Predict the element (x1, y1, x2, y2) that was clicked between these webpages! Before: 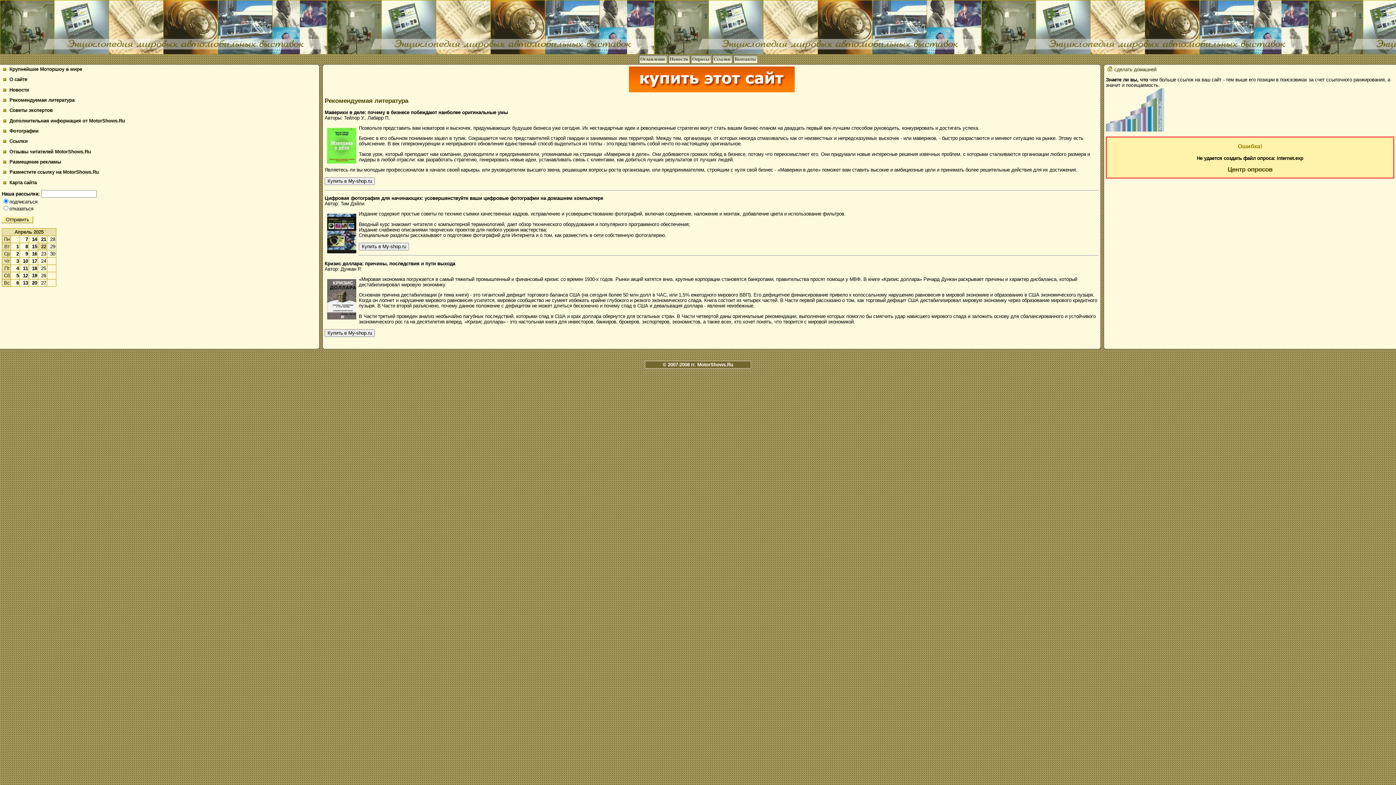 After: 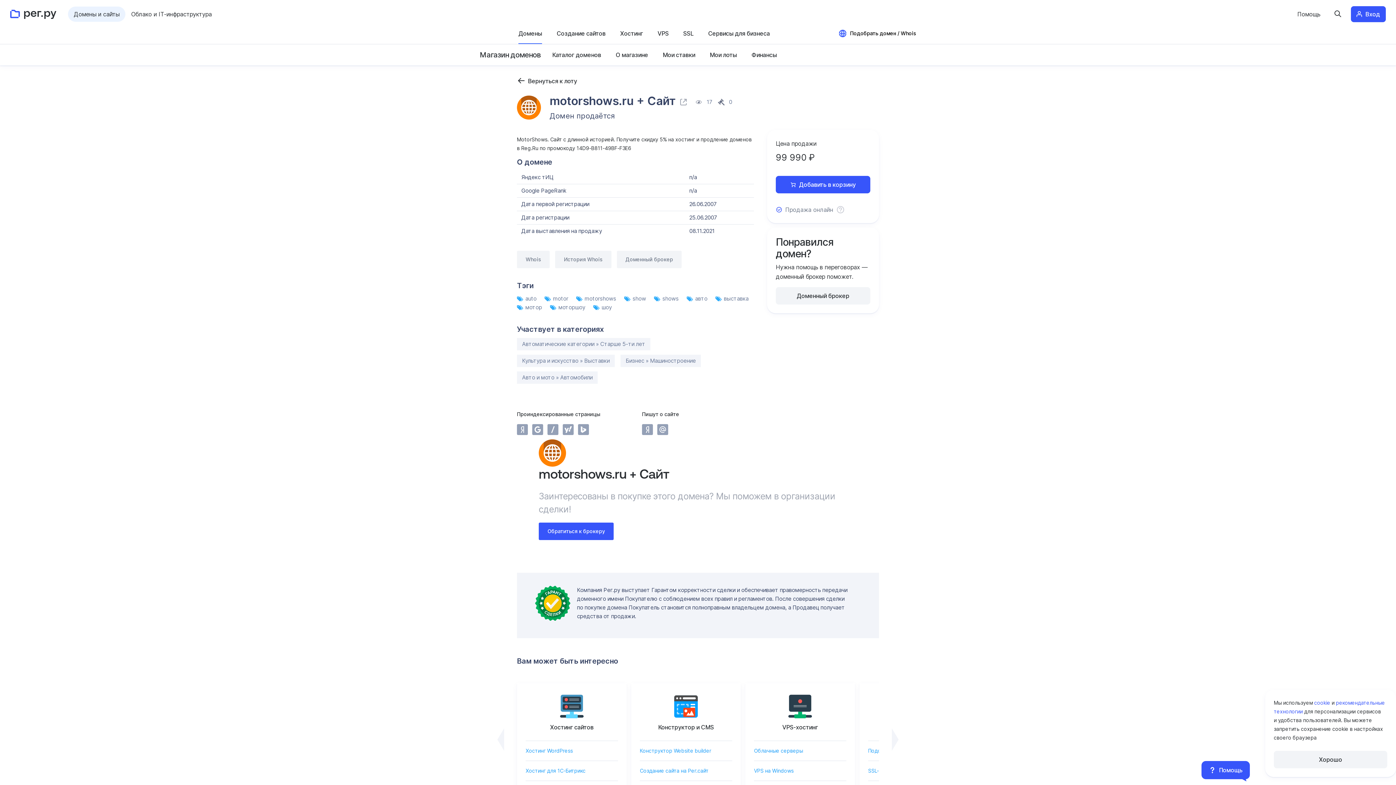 Action: bbox: (628, 88, 794, 93)